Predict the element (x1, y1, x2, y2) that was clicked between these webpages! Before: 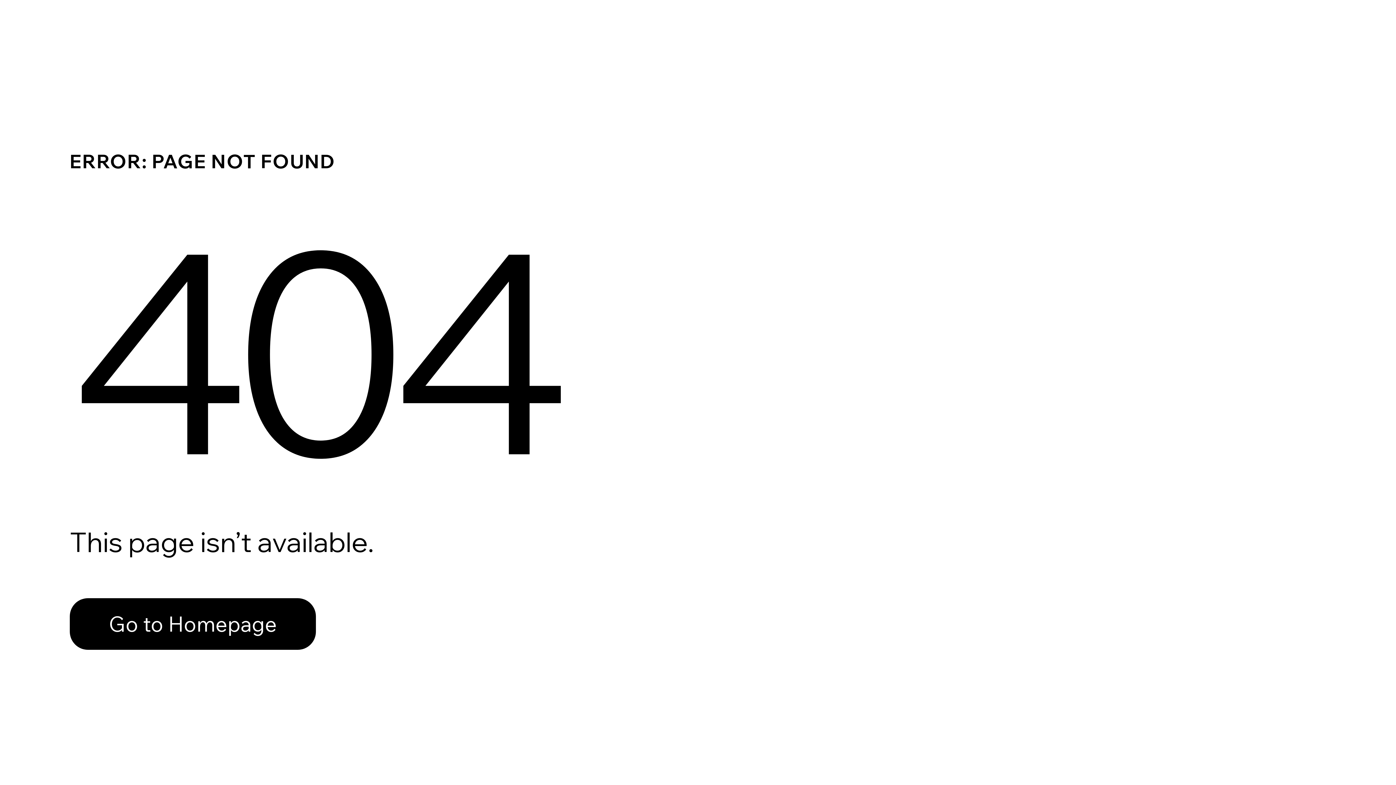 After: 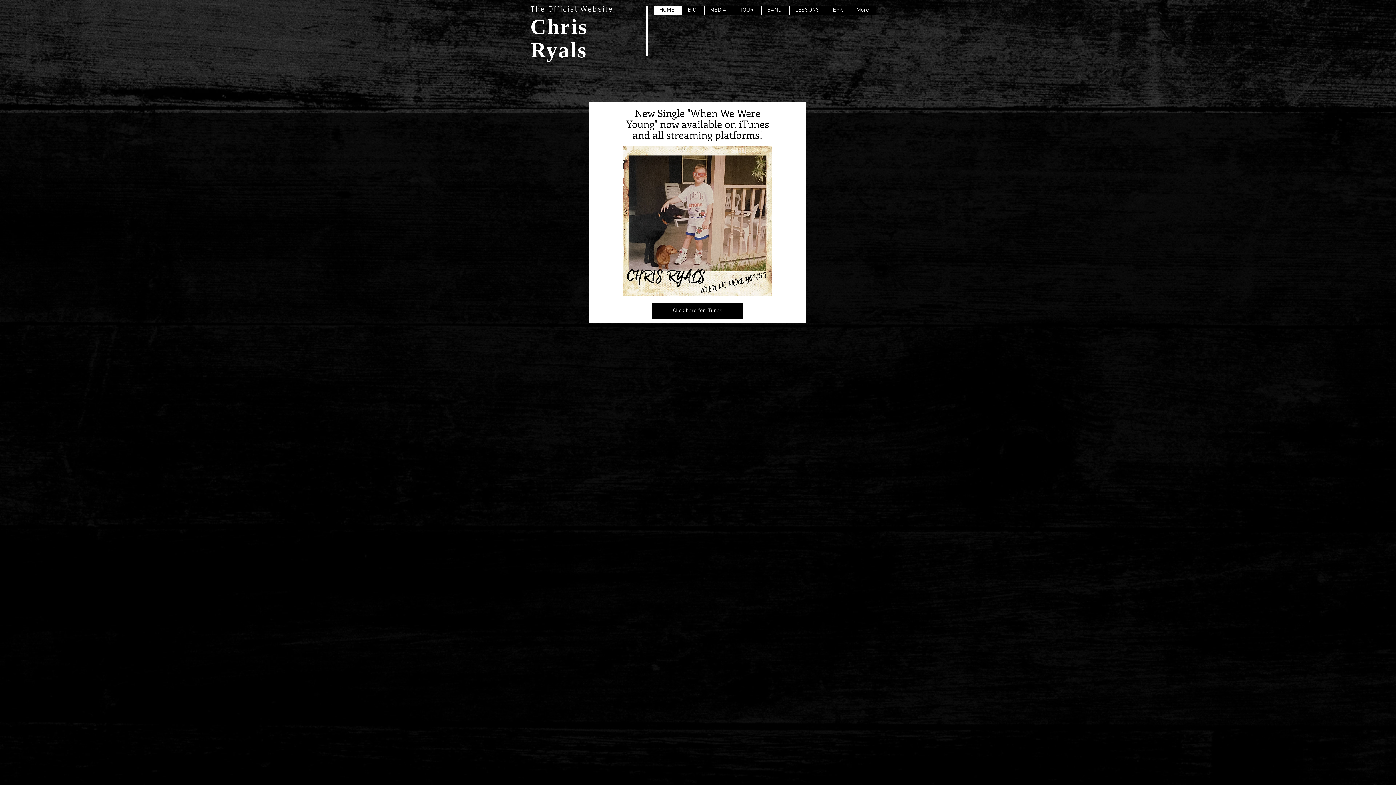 Action: label: Go to Homepage bbox: (69, 598, 316, 650)